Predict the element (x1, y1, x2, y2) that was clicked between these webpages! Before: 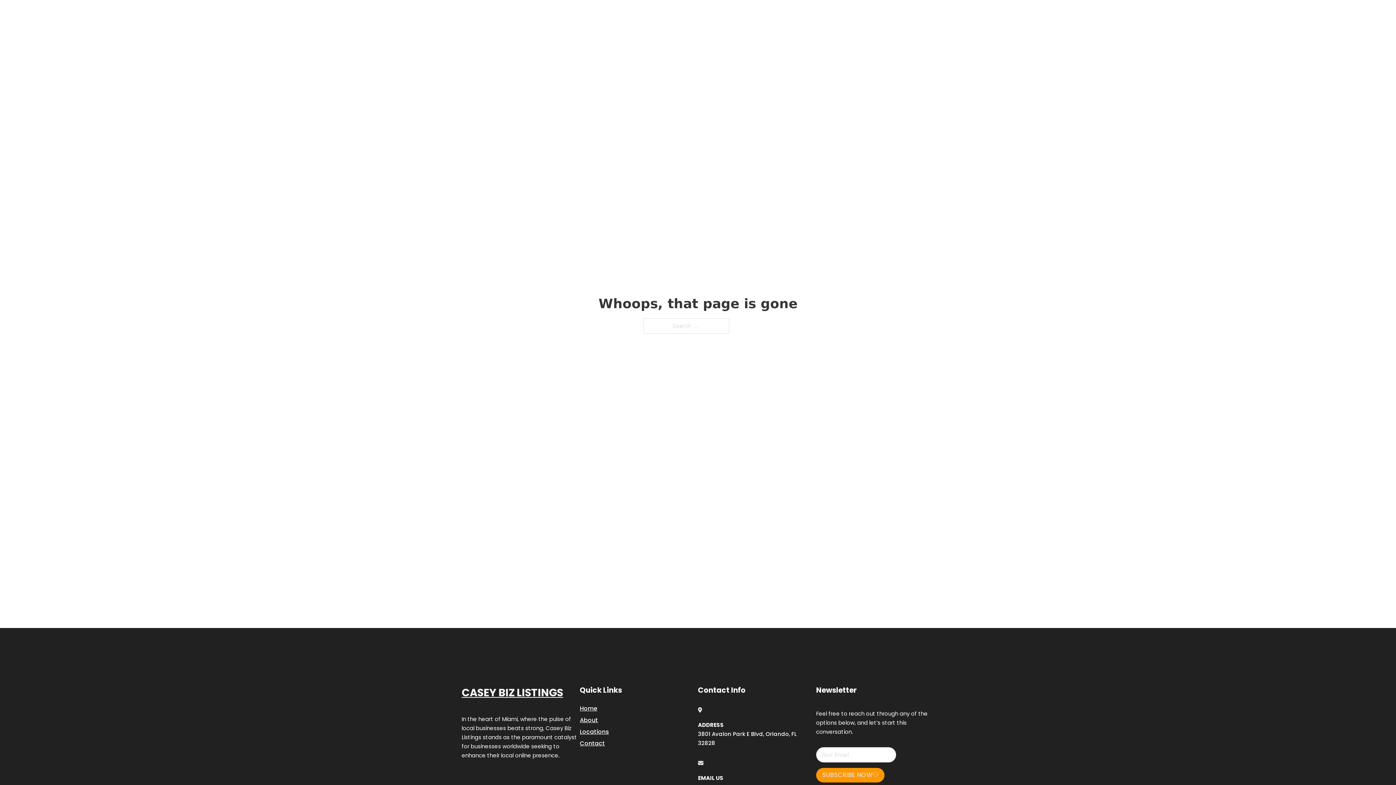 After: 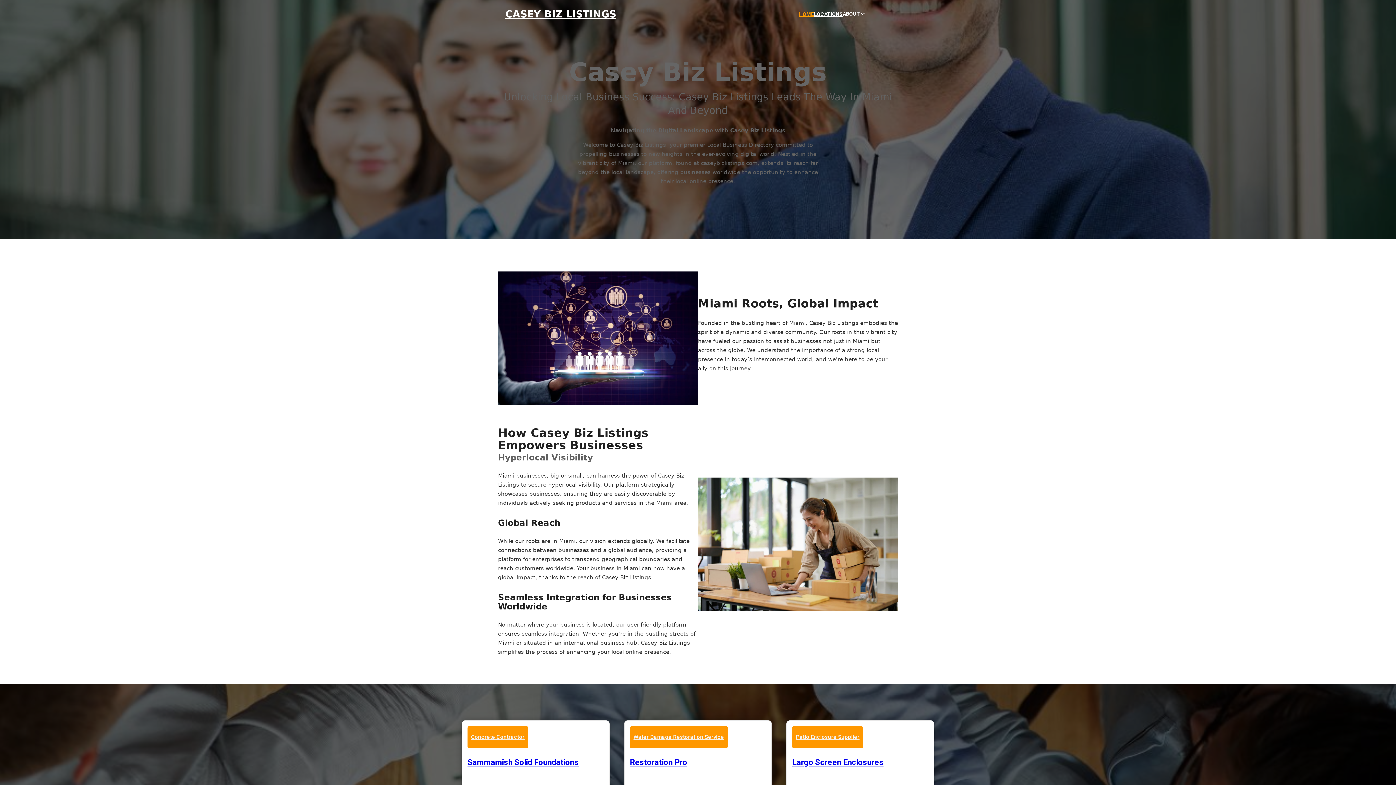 Action: label: Home bbox: (580, 703, 597, 713)